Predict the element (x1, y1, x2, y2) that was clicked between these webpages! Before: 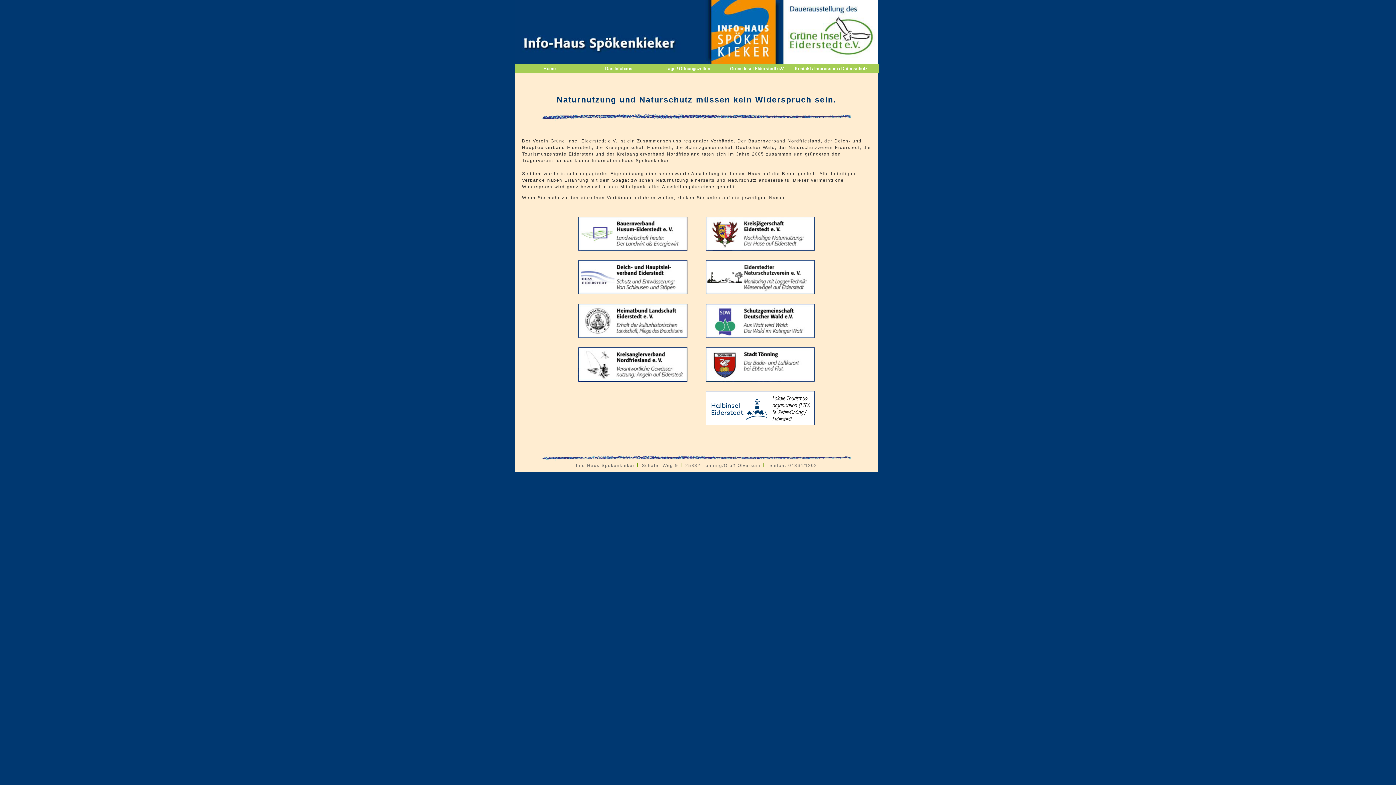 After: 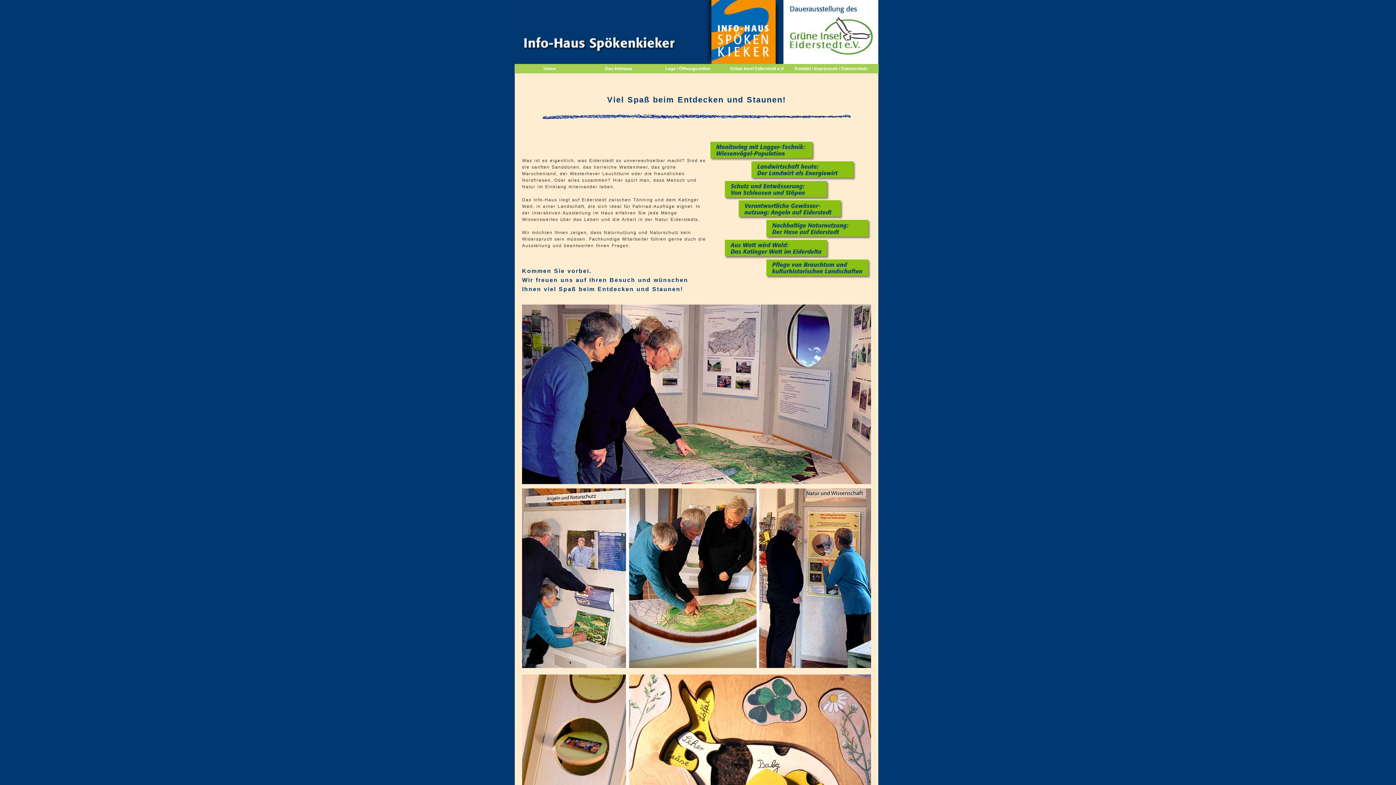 Action: bbox: (584, 64, 653, 73) label: Das Infohaus